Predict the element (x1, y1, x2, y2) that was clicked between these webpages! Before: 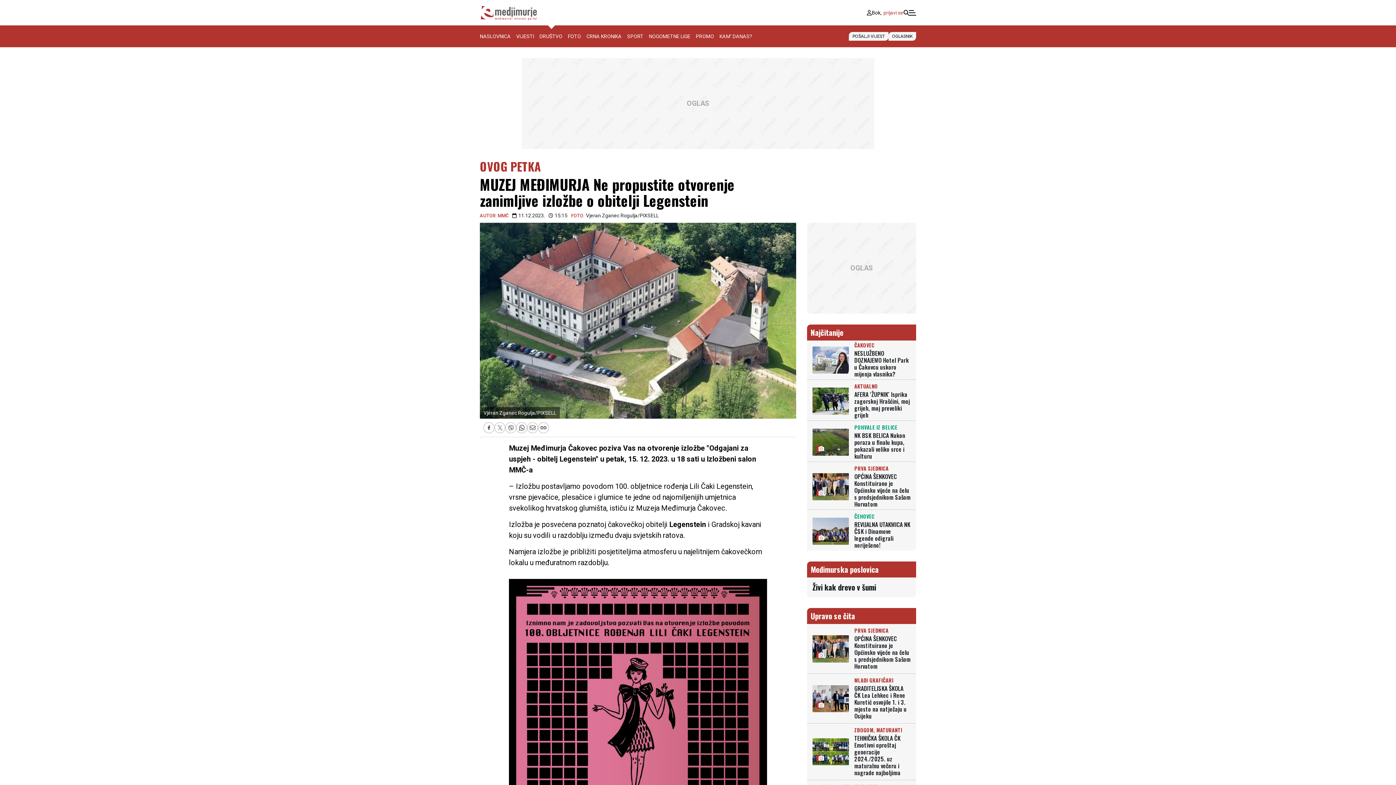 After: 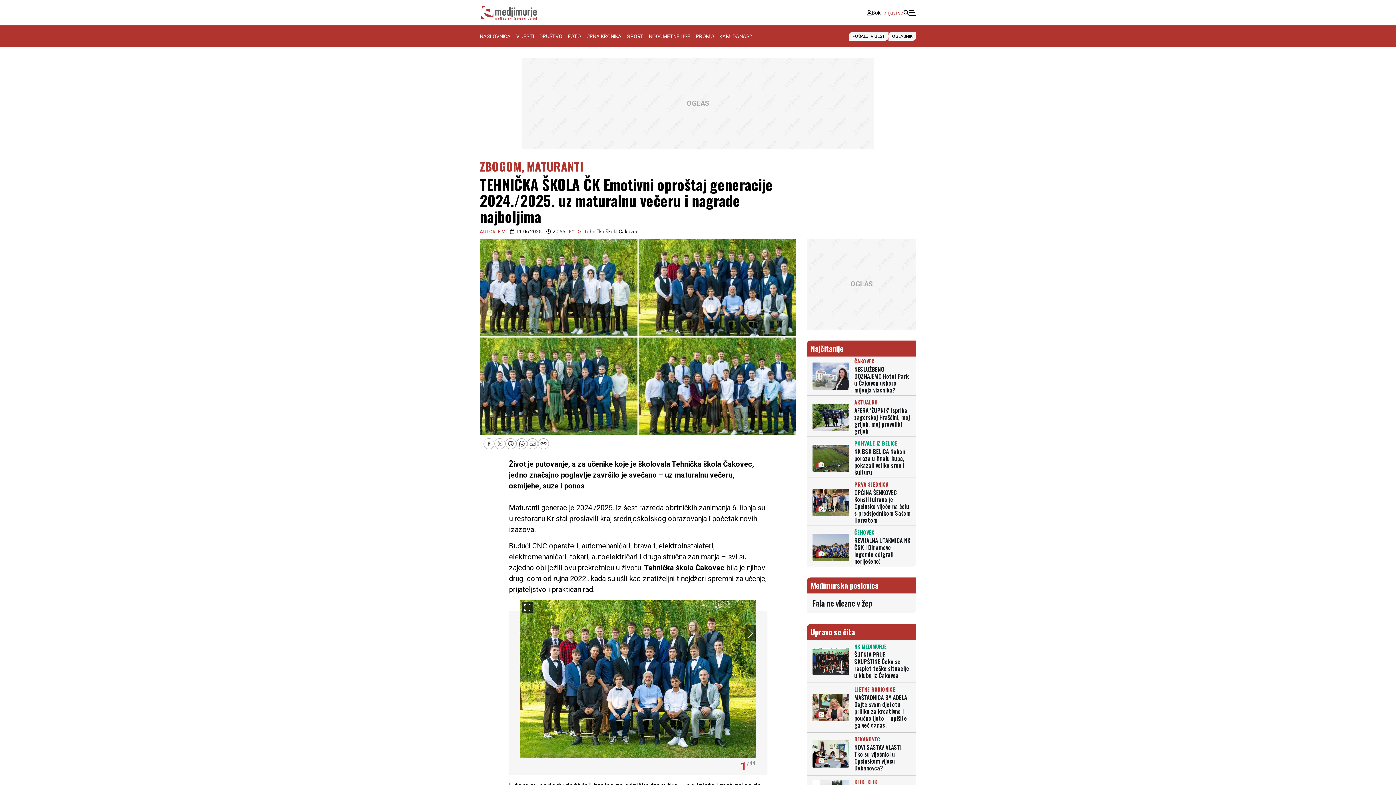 Action: bbox: (812, 738, 849, 765) label: Otvori: TEHNIČKA ŠKOLA ČK Emotivni oproštaj generacije 2024./2025. uz maturalnu večeru i nagrade najboljima